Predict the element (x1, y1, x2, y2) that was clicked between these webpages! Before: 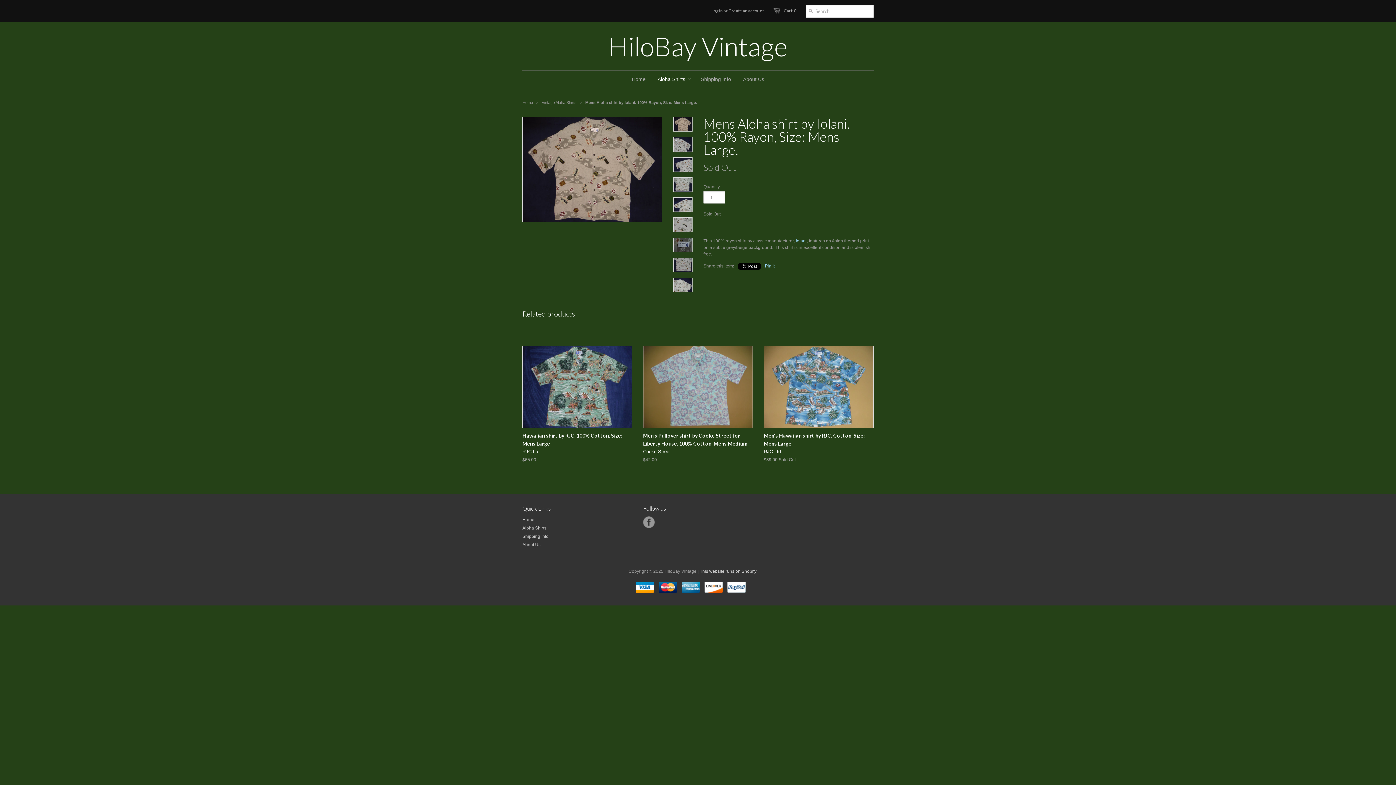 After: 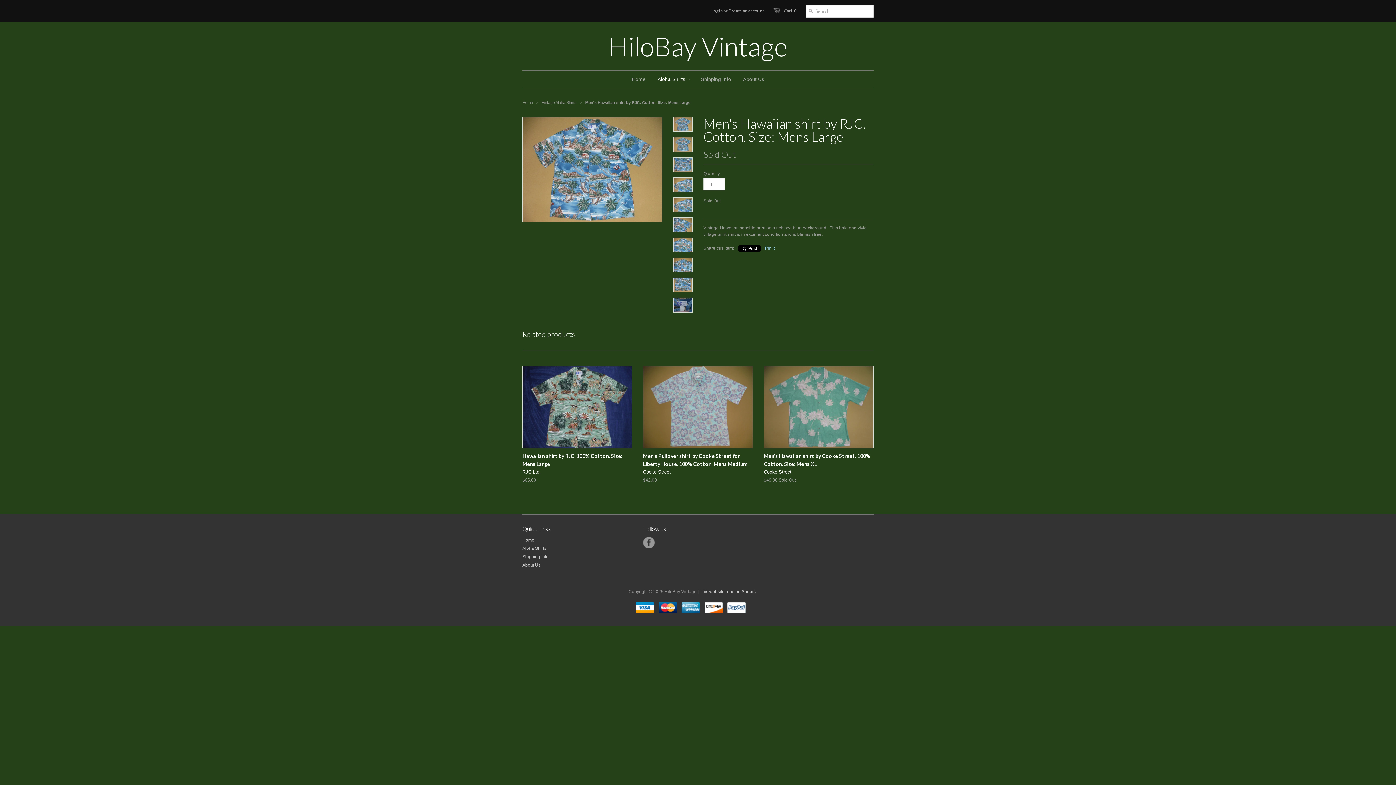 Action: label: Men's Hawaiian shirt by RJC. Cotton. Size: Mens Large
RJC Ltd.
$39.00 Sold Out bbox: (764, 430, 873, 465)